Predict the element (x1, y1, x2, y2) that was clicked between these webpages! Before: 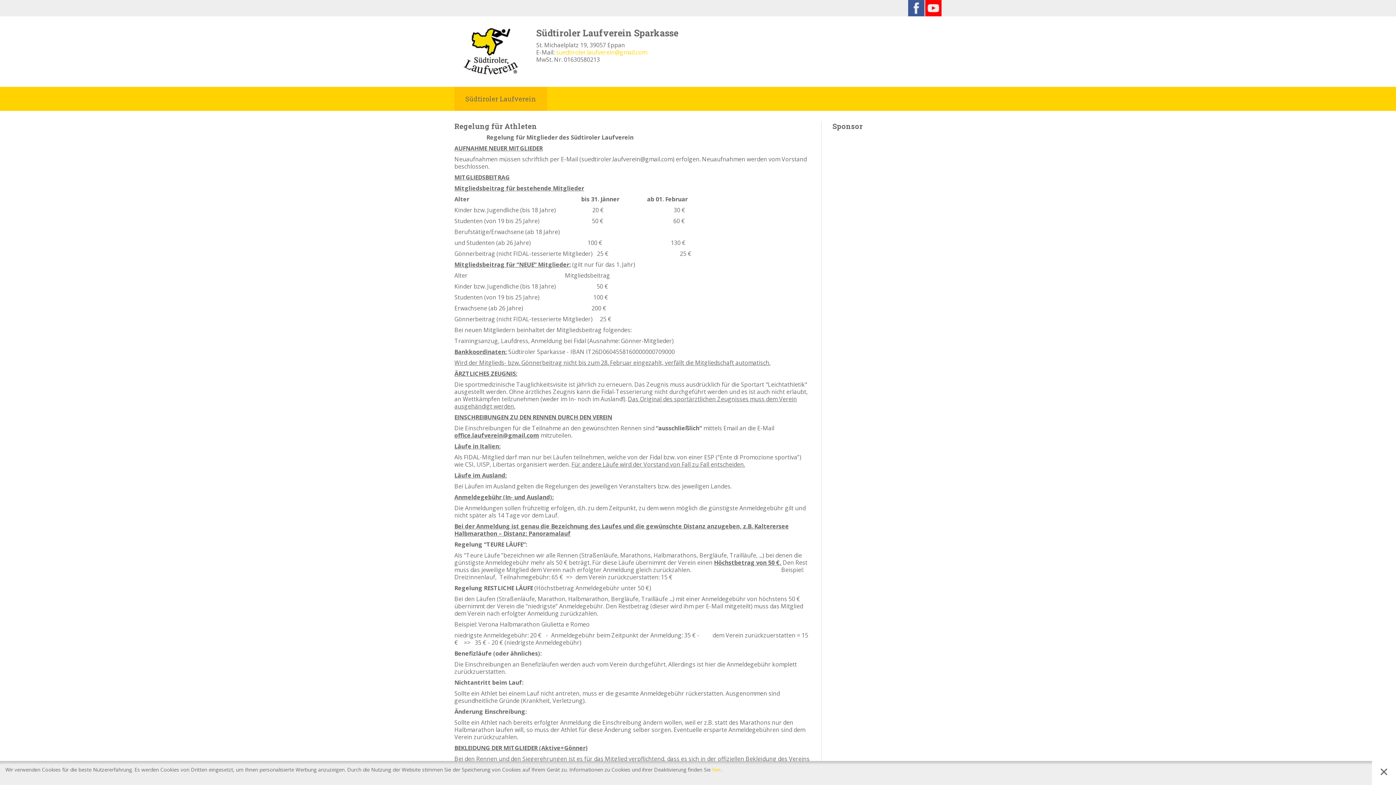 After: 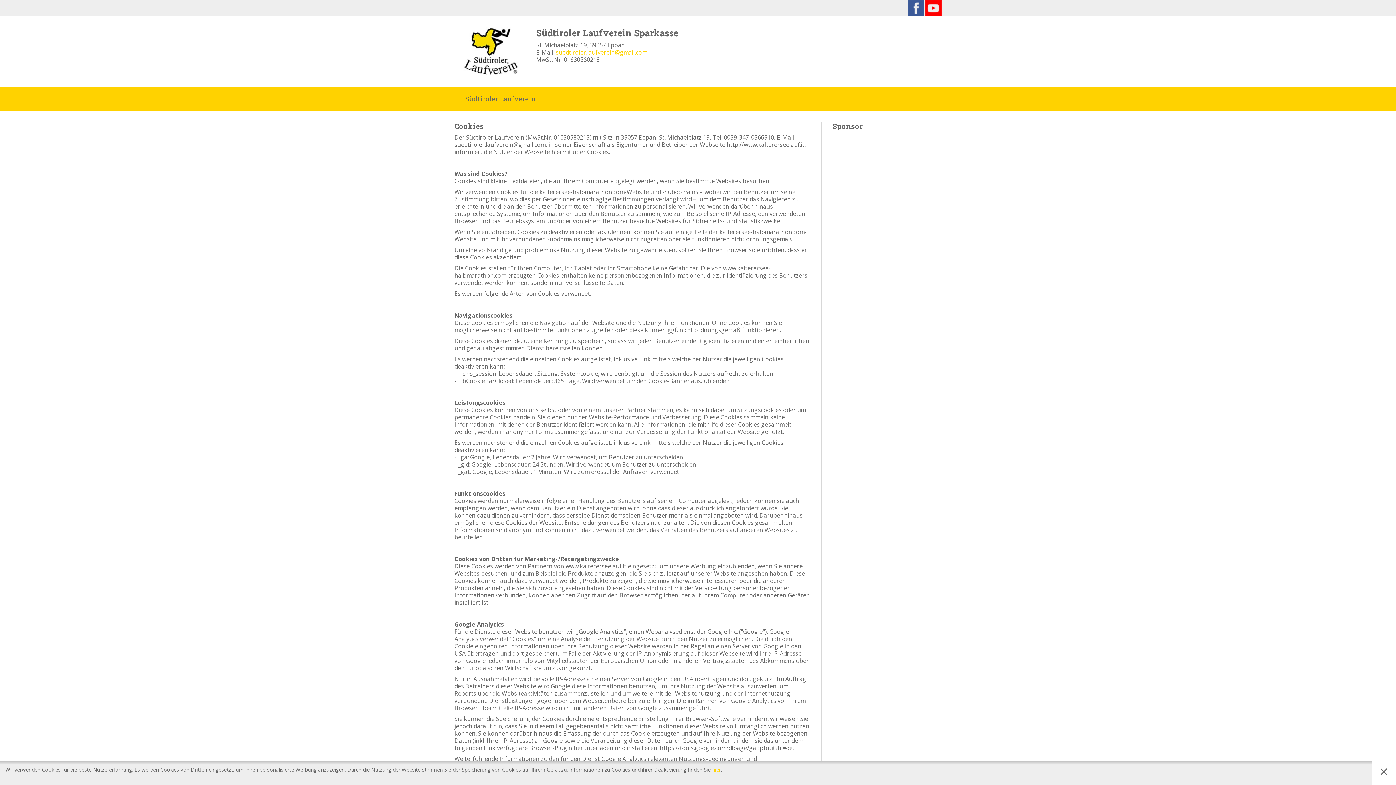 Action: bbox: (712, 766, 721, 773) label: hier